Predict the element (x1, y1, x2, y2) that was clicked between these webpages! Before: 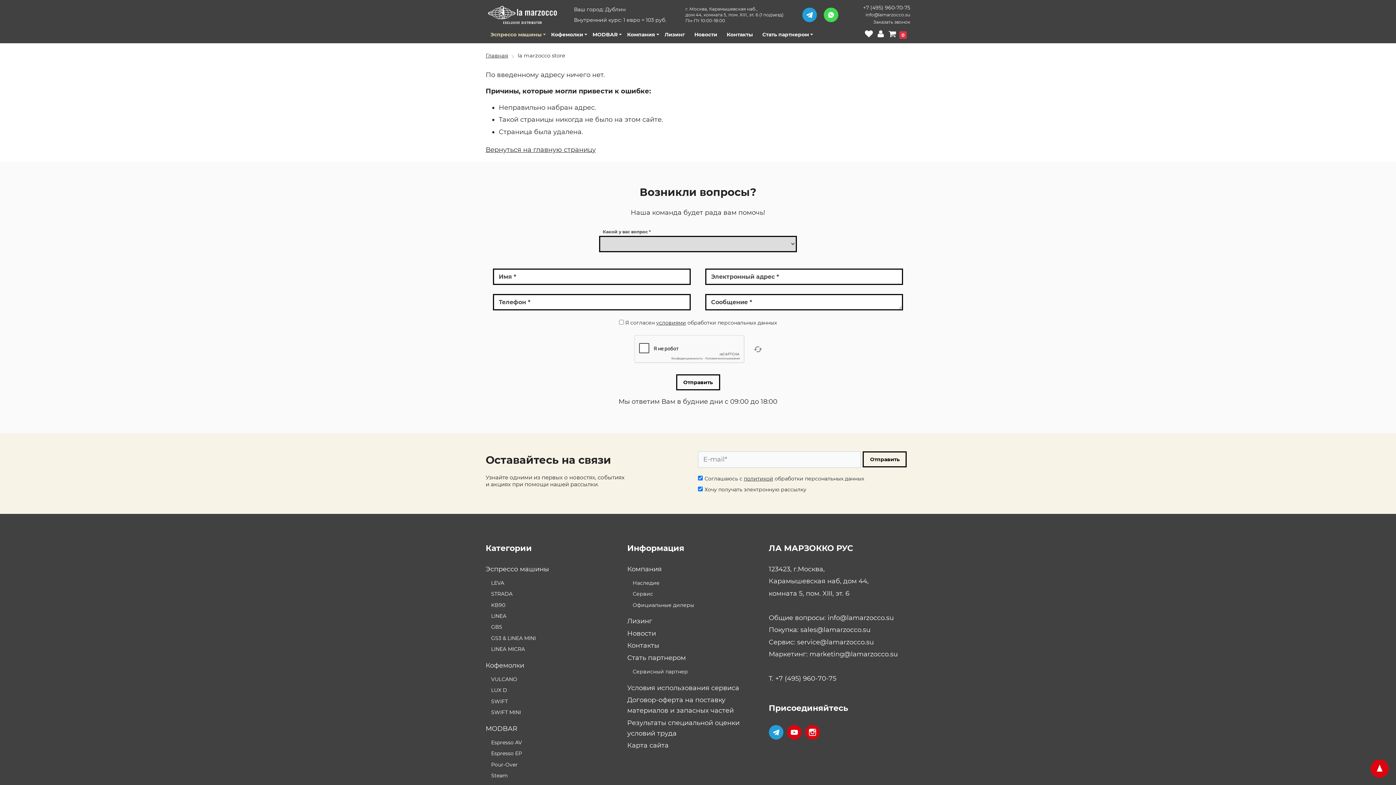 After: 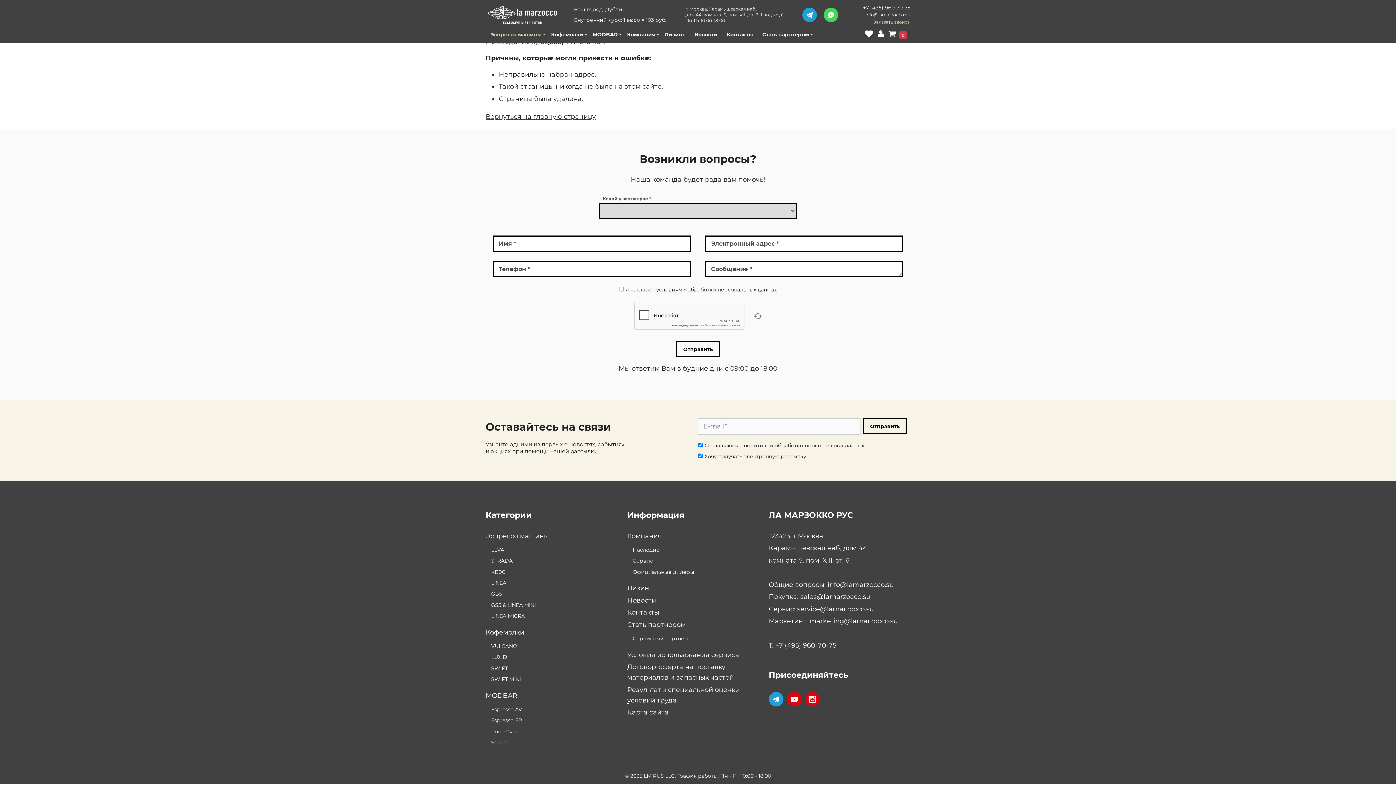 Action: label: Заказать звонок bbox: (873, 18, 910, 25)